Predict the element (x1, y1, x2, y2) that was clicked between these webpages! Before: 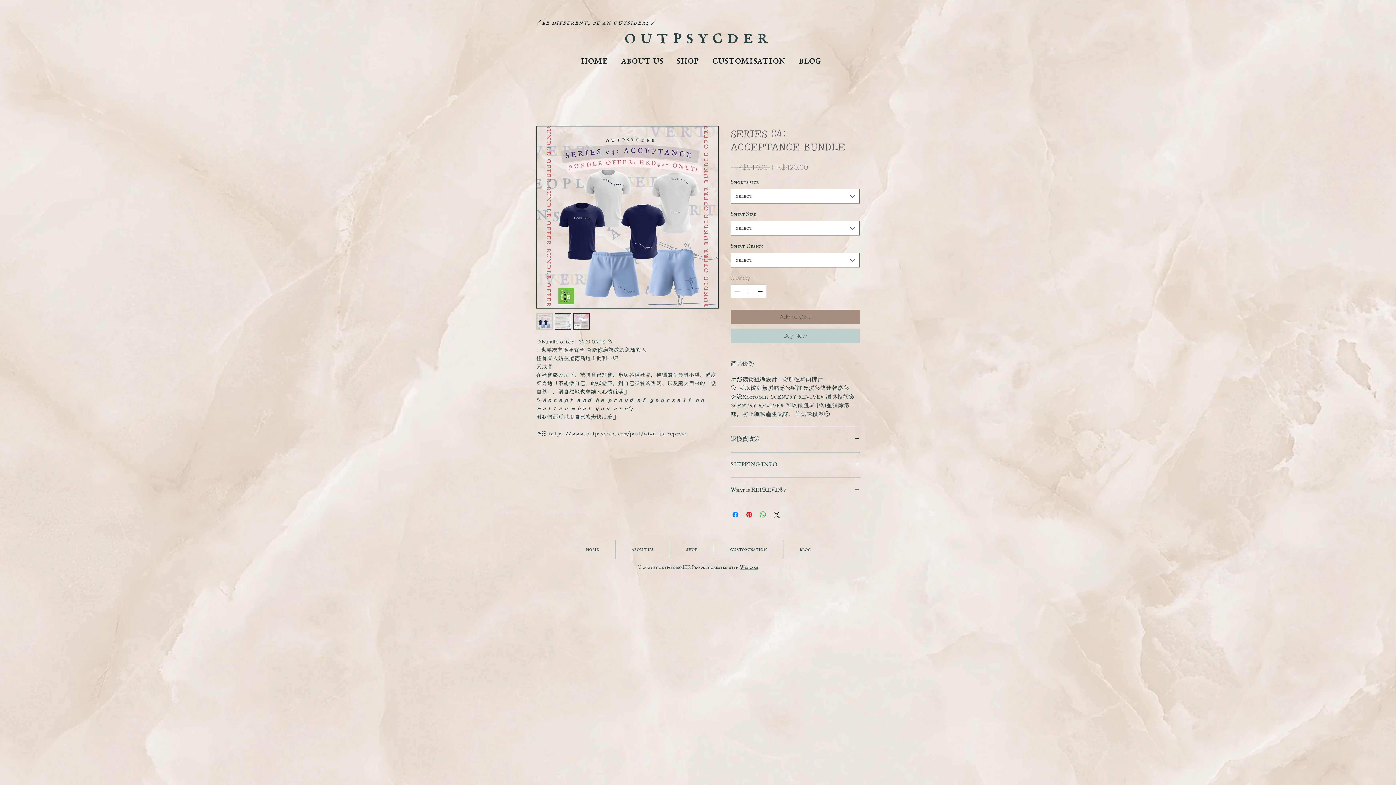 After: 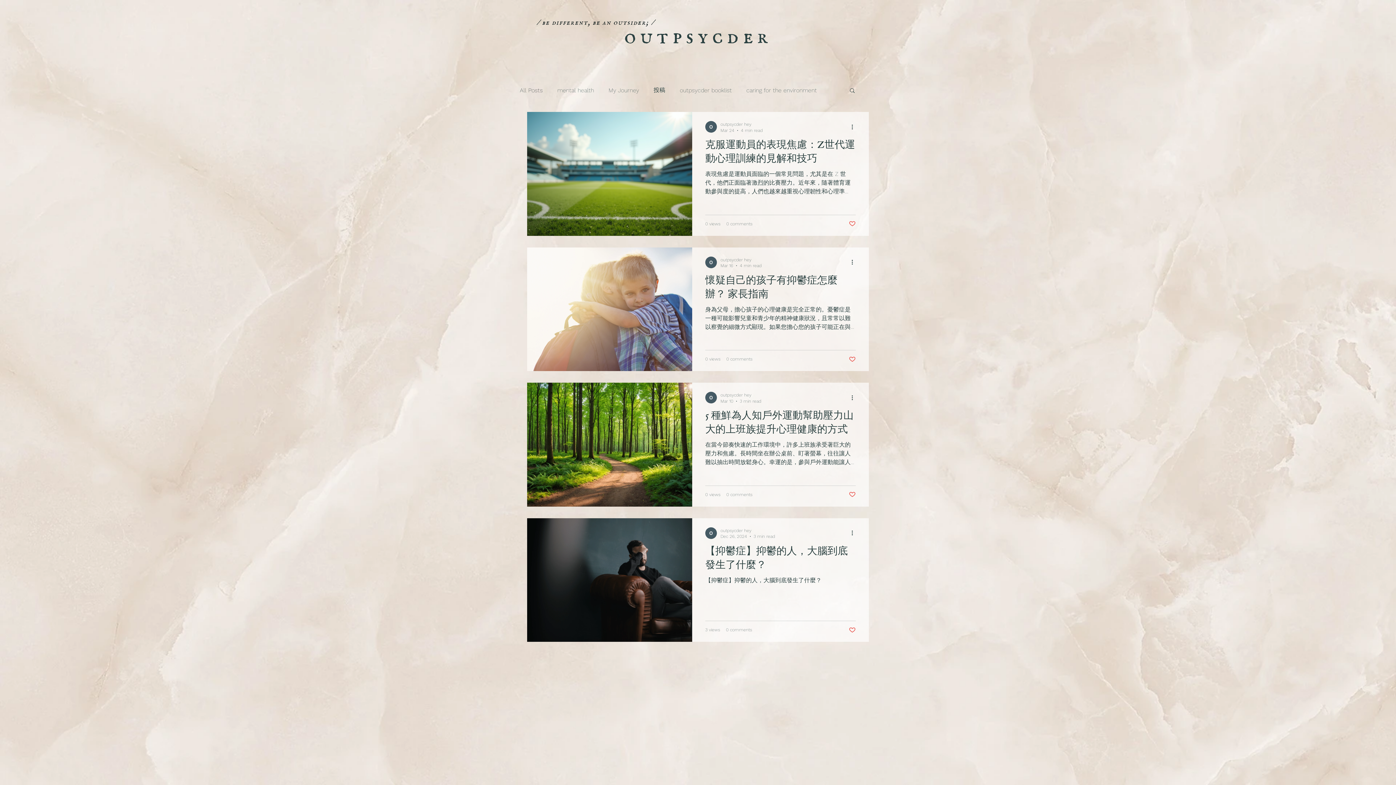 Action: bbox: (783, 540, 827, 558) label: blog